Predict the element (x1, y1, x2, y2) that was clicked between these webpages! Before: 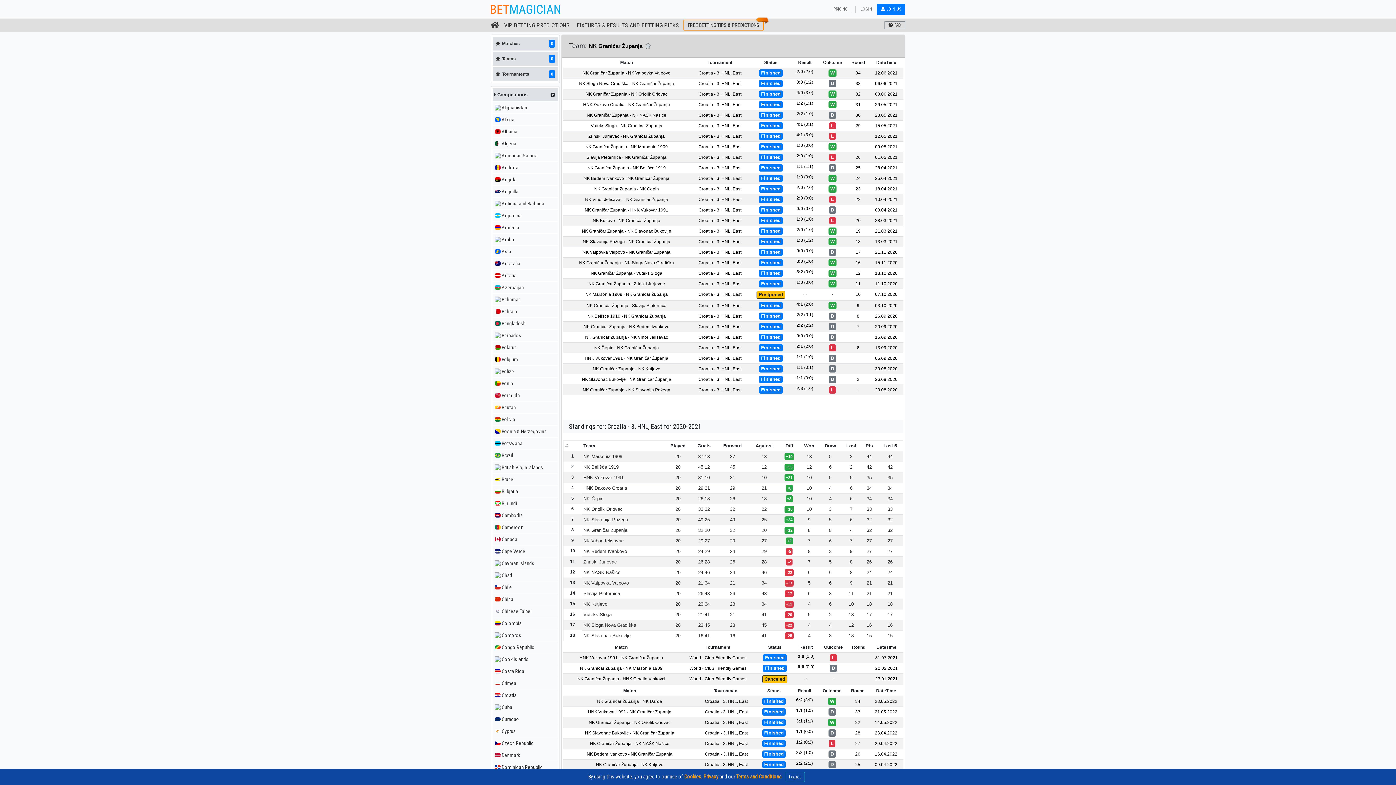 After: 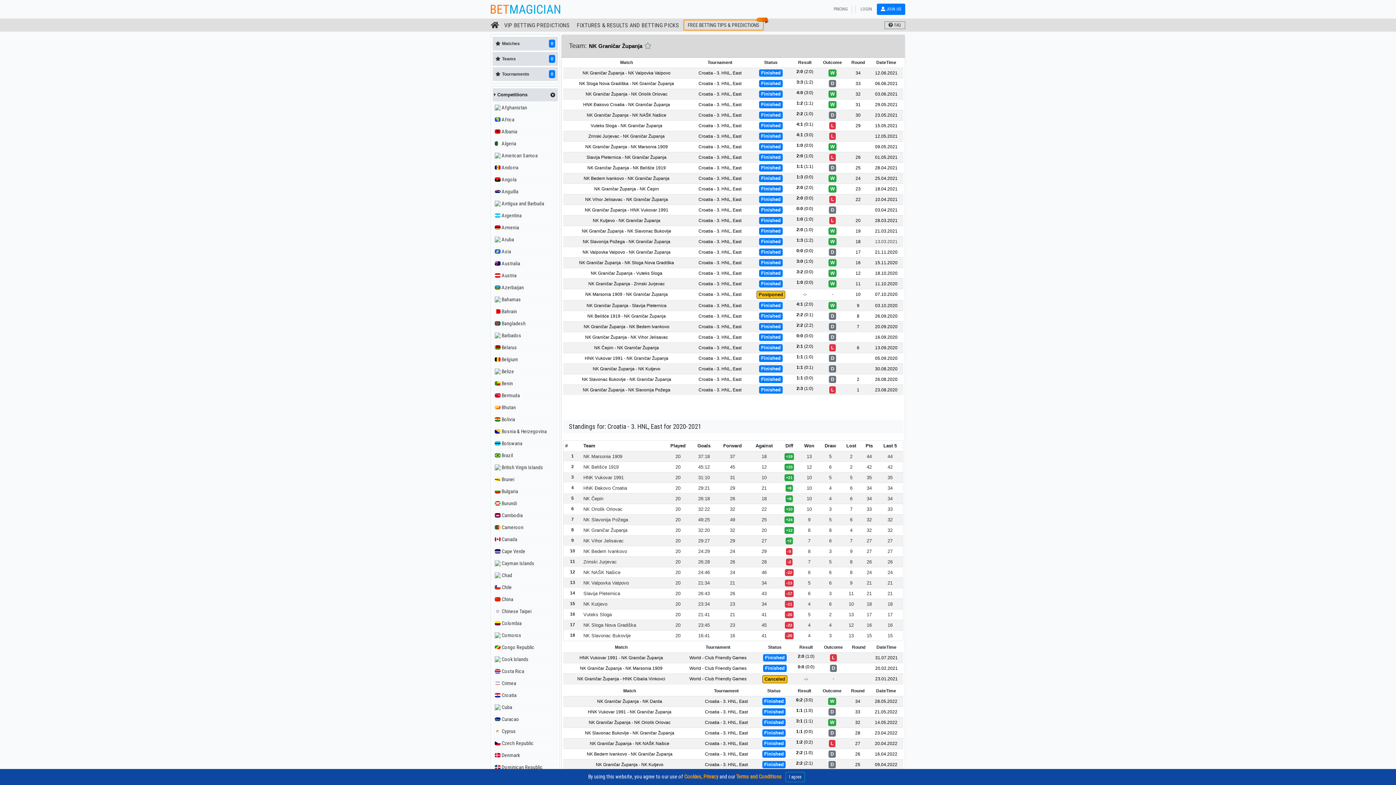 Action: label: 13.03.2021 bbox: (875, 239, 897, 244)